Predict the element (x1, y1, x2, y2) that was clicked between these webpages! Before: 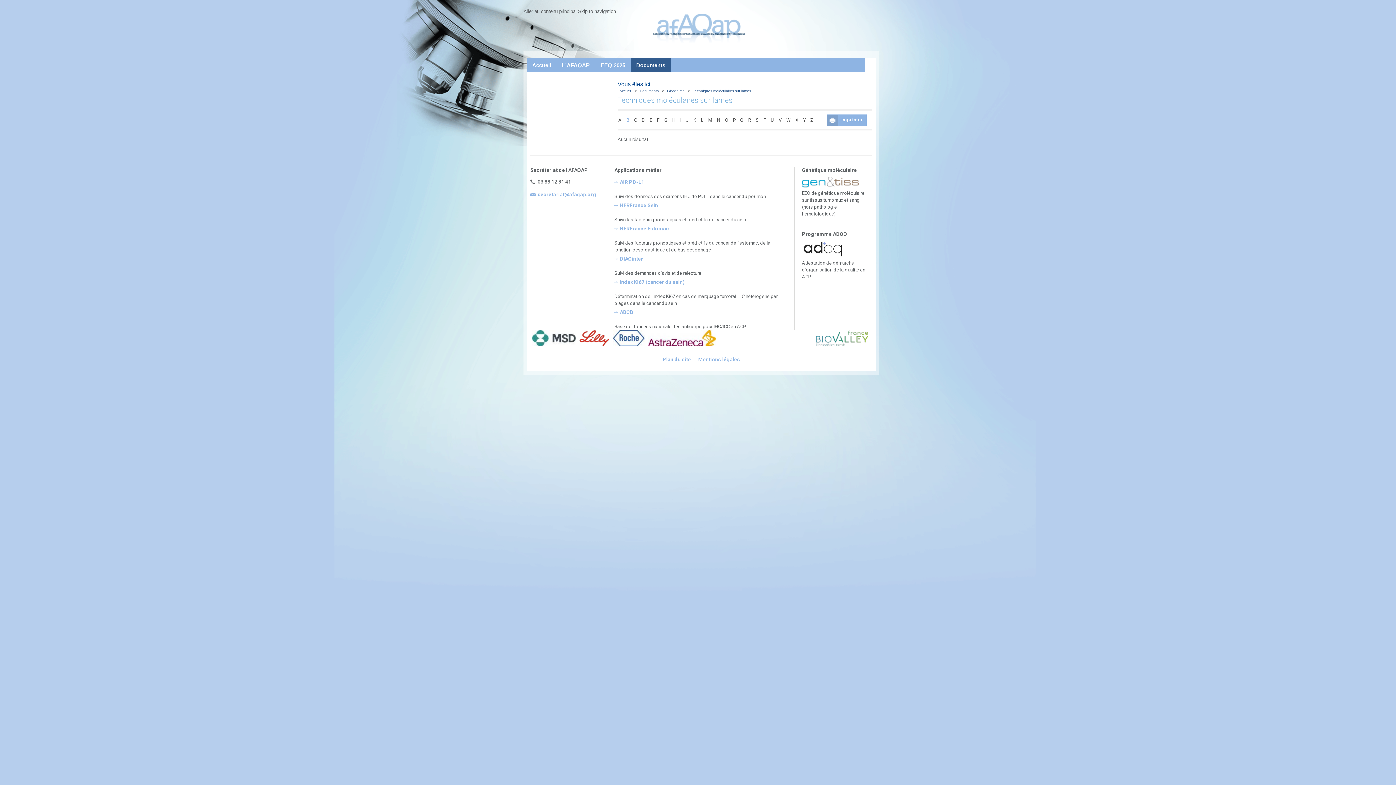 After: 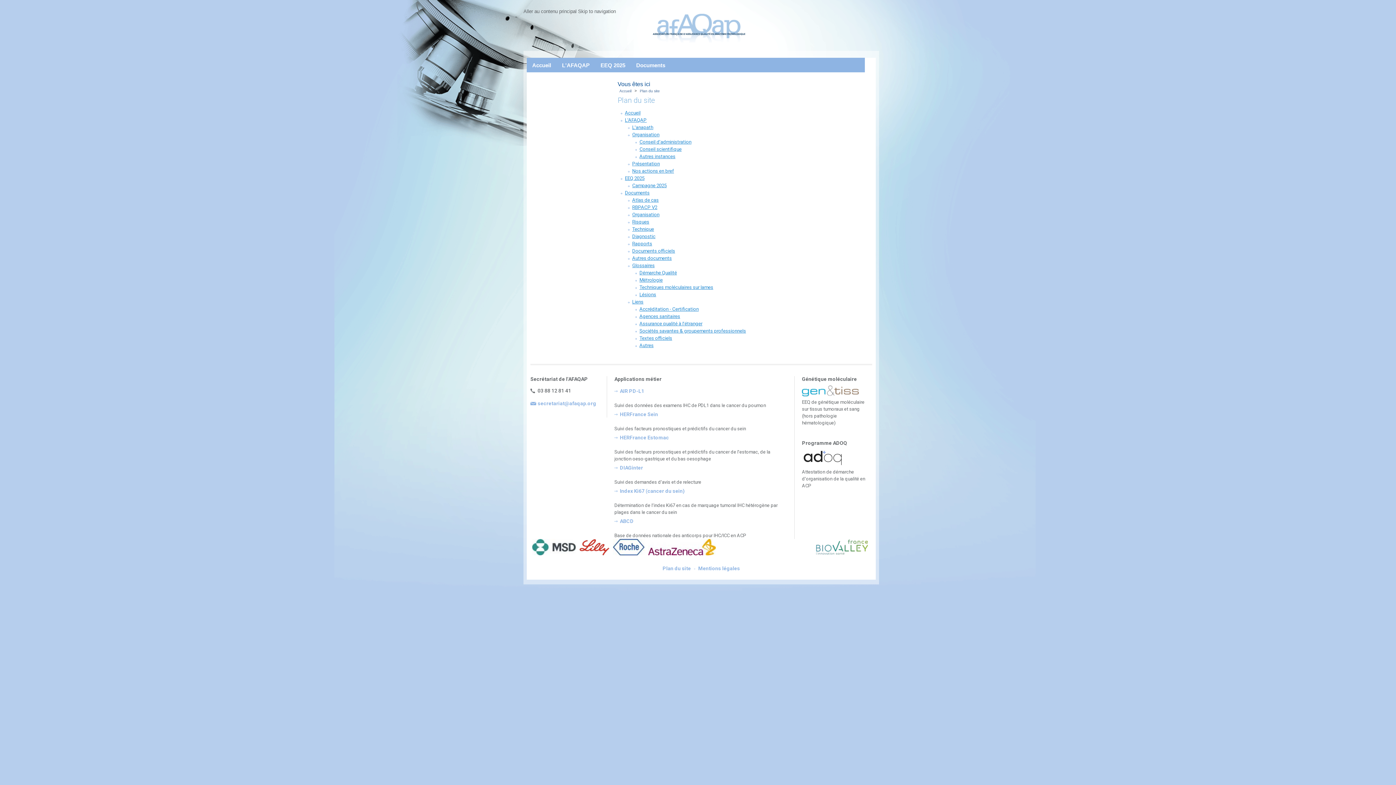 Action: bbox: (662, 356, 691, 362) label: Plan du site